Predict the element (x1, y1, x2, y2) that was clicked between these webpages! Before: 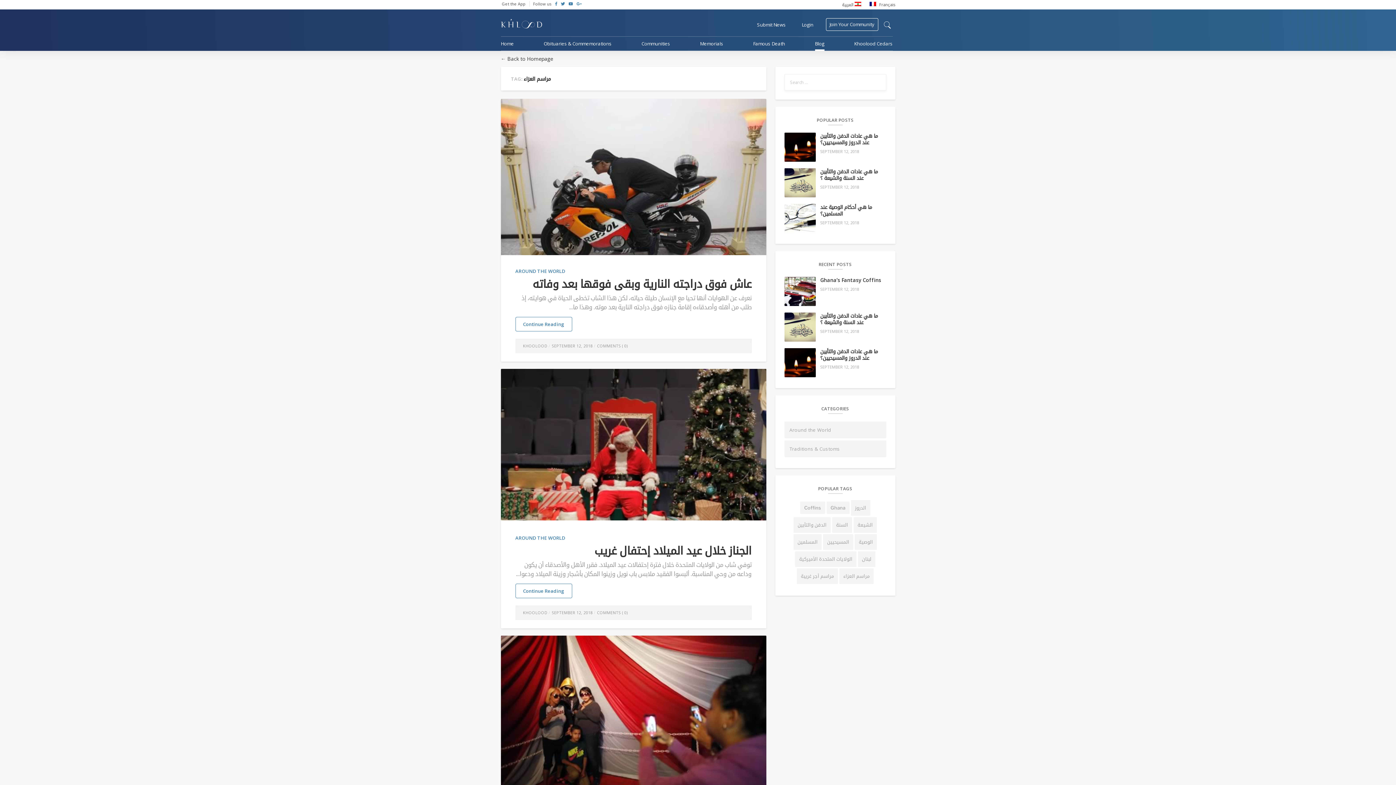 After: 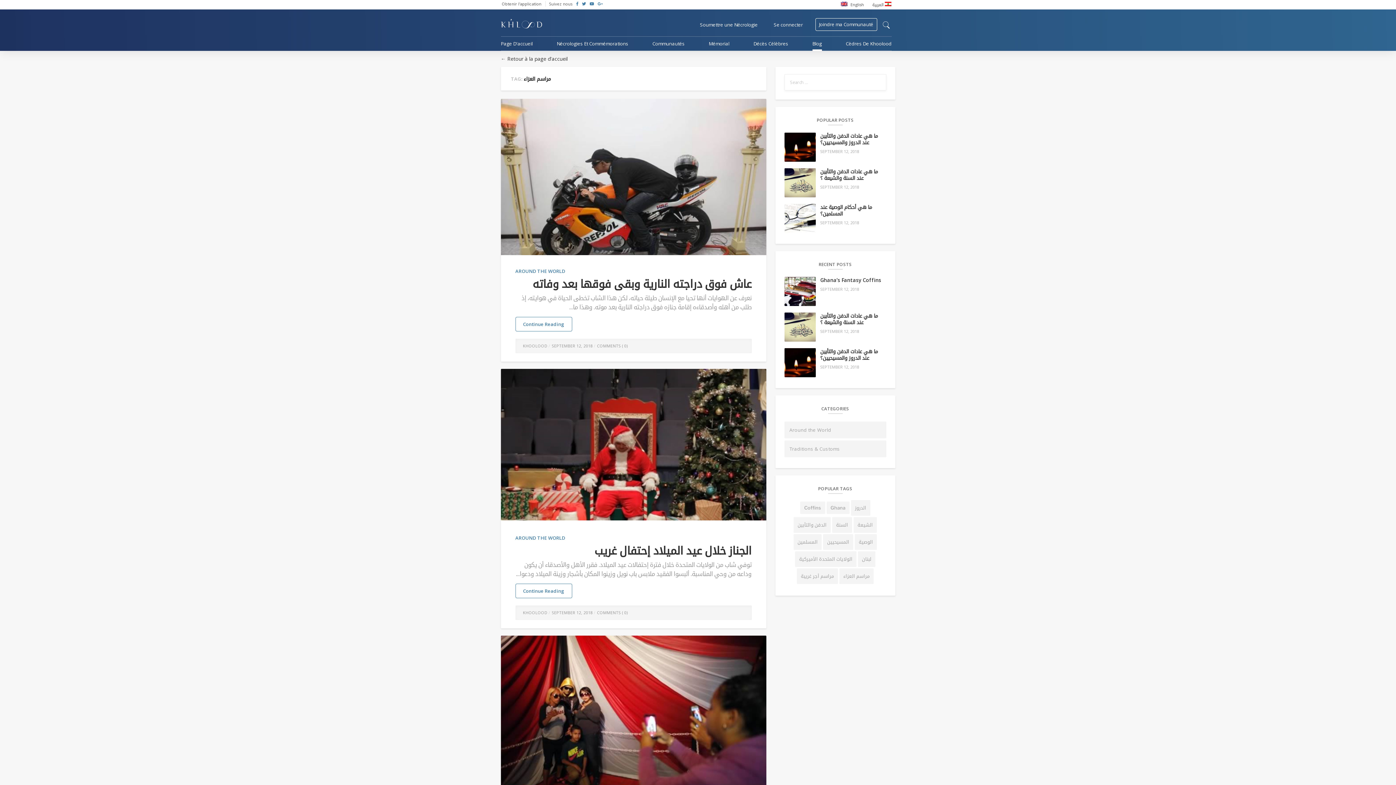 Action: label:  Français bbox: (869, 0, 895, 9)